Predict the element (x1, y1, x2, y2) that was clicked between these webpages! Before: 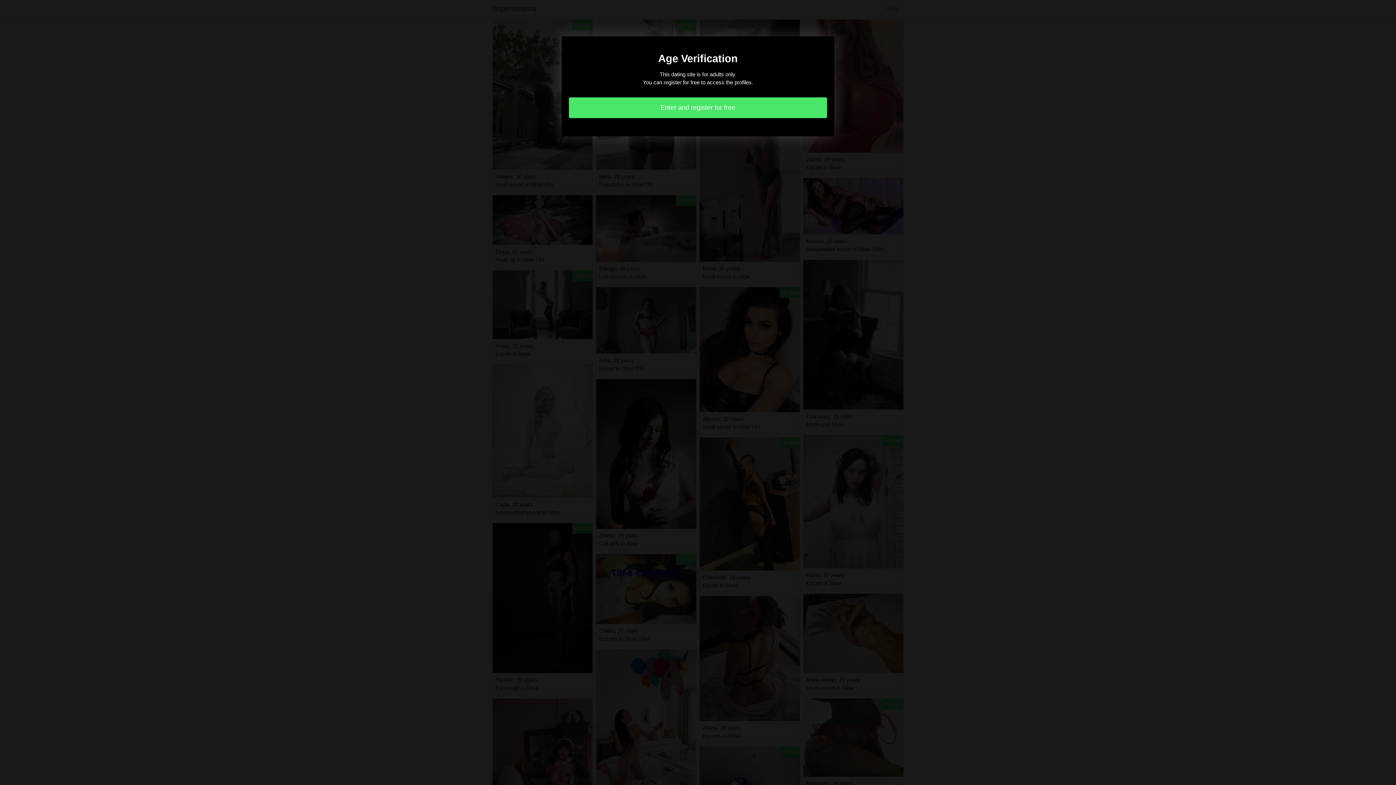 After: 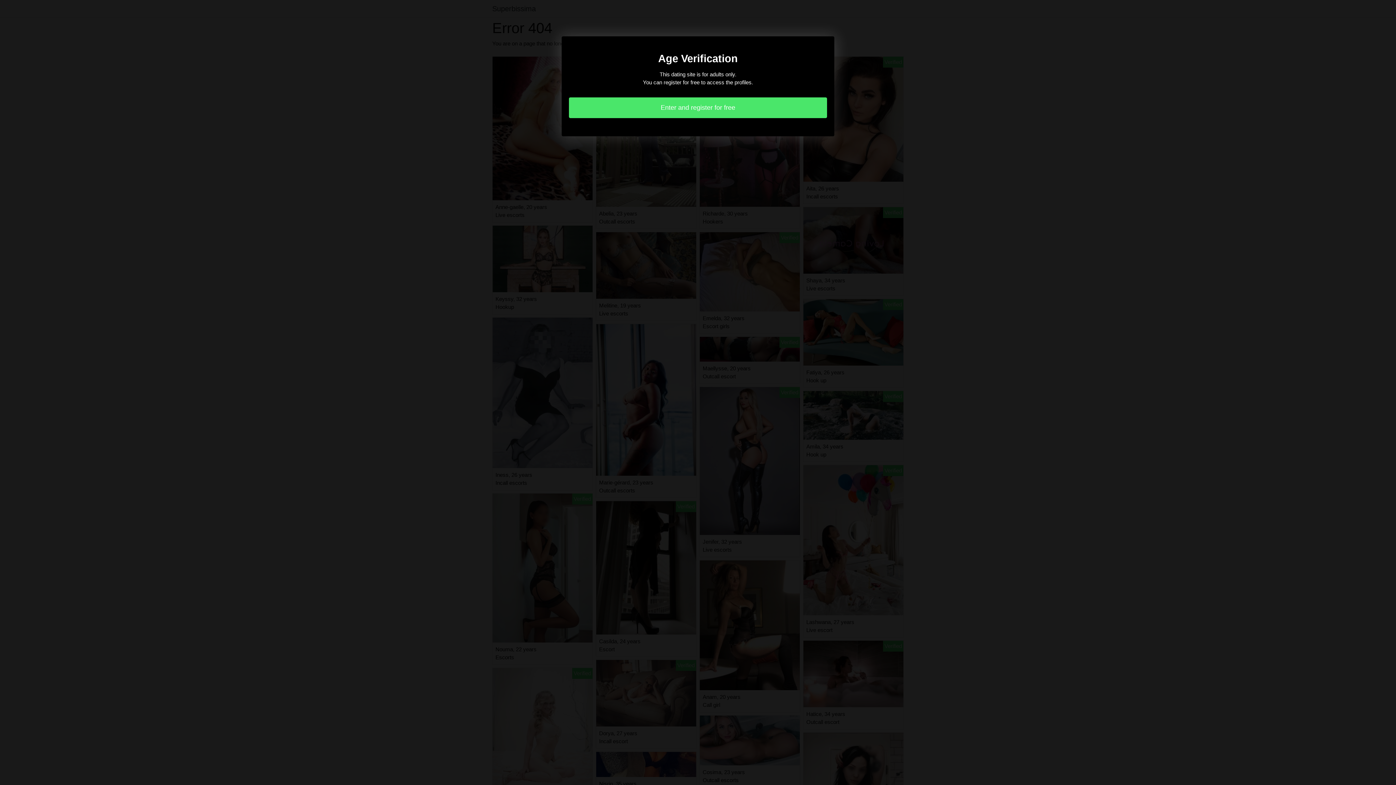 Action: bbox: (569, 97, 827, 118) label: Enter and register for free